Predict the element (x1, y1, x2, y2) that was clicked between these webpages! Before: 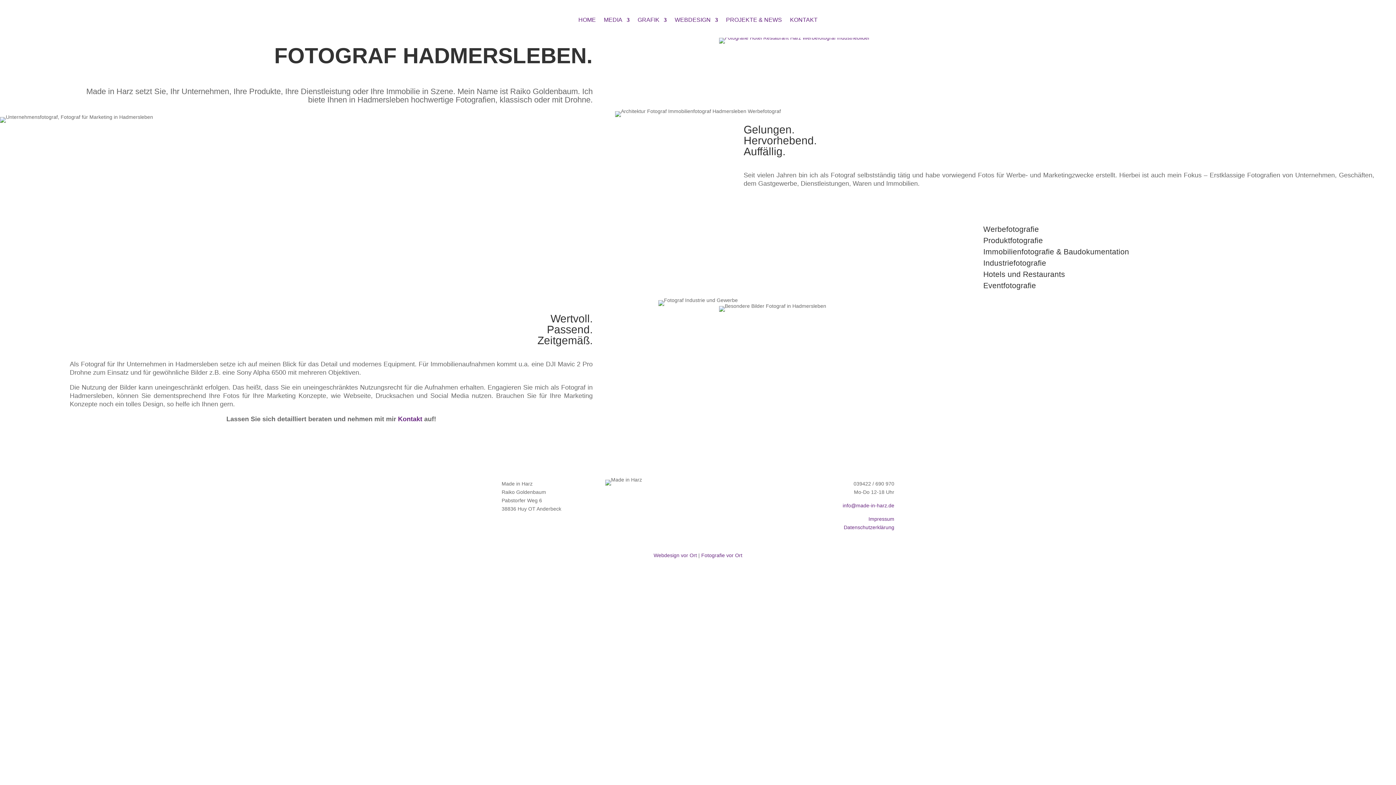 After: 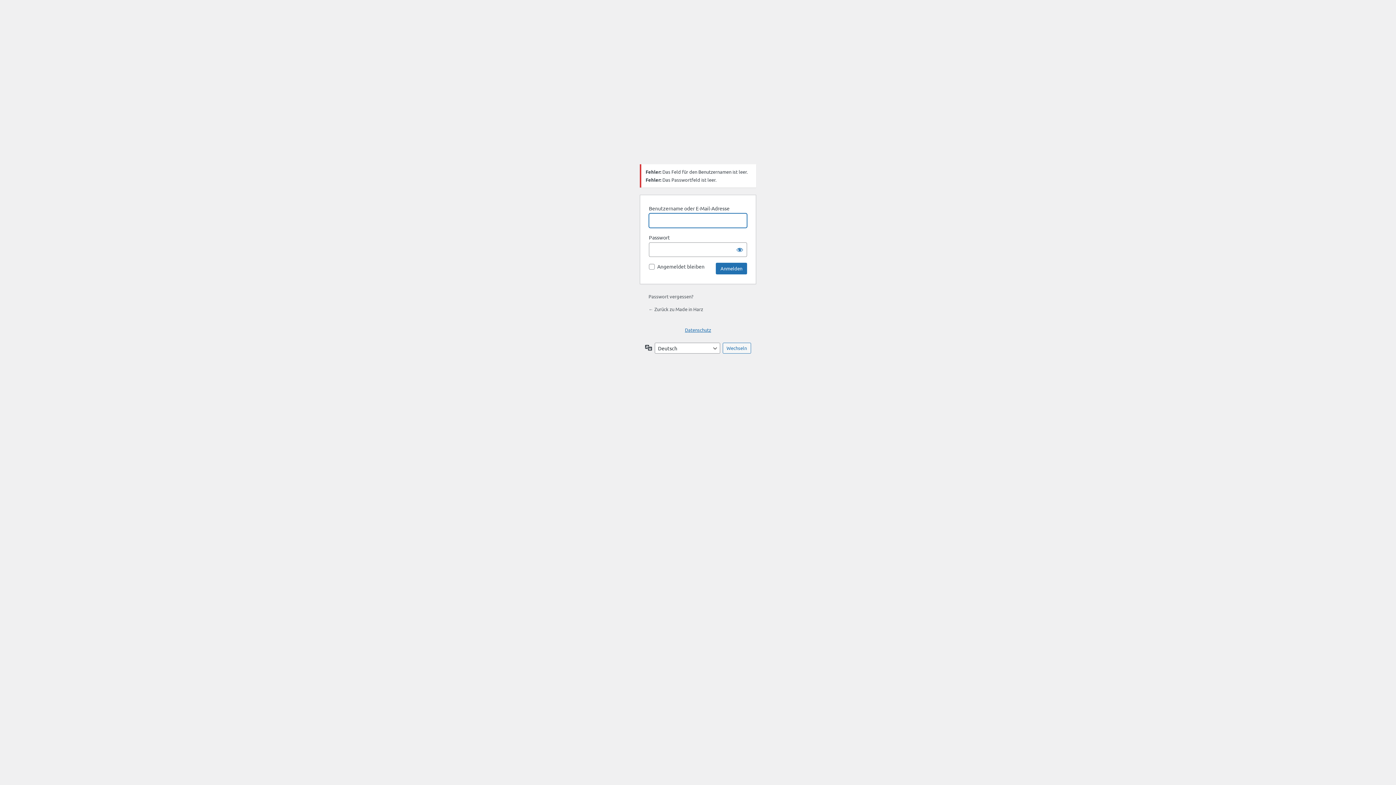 Action: label: Login bbox: (1244, 3, 1268, 12)